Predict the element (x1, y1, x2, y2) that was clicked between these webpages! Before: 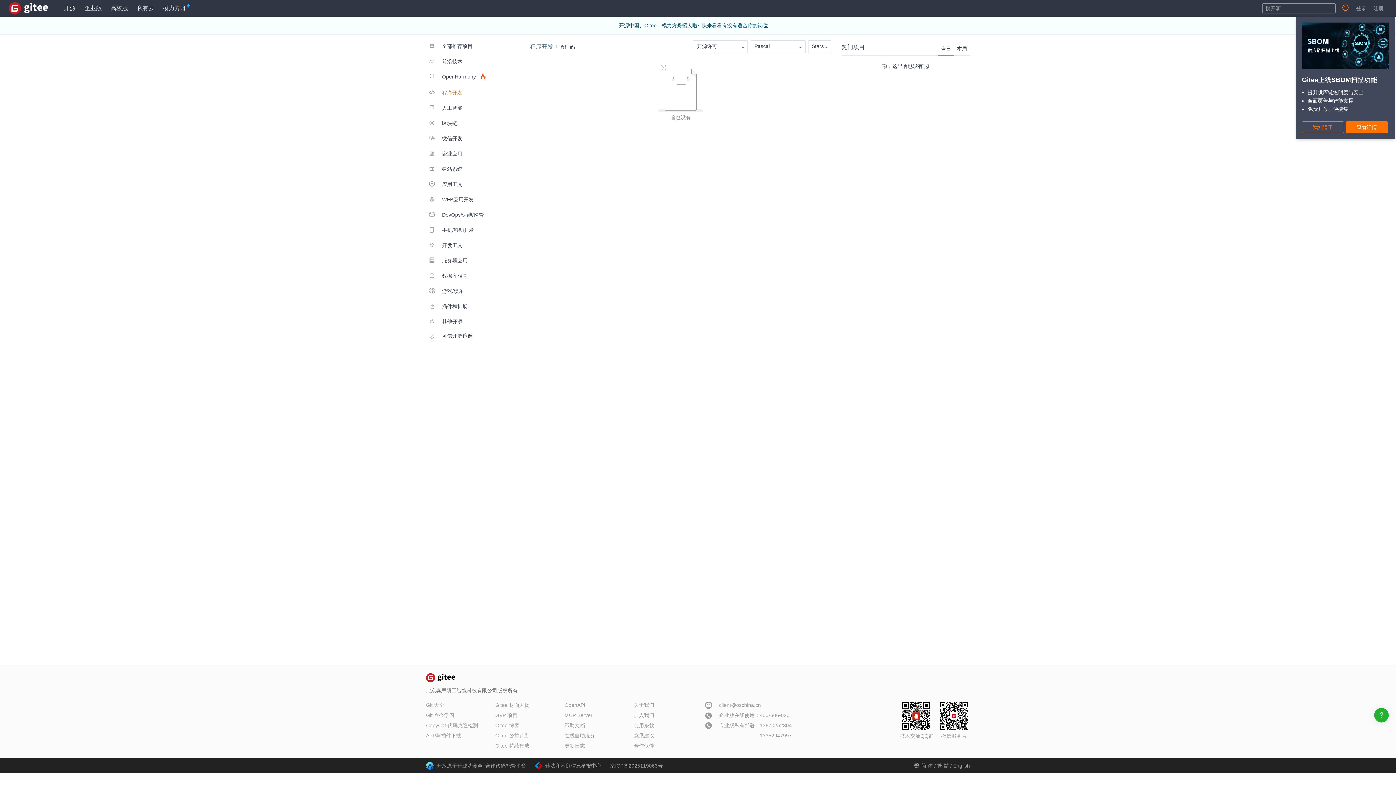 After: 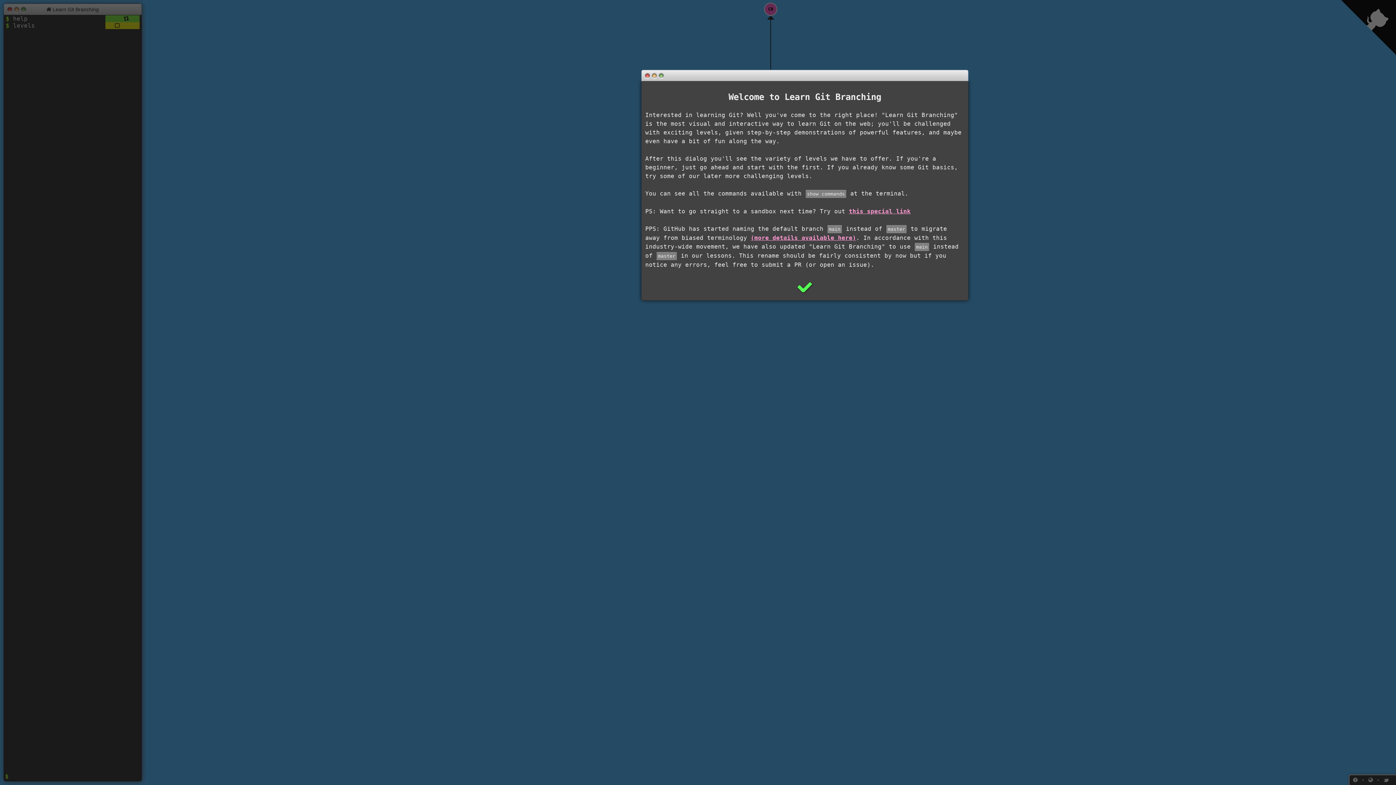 Action: label: Git 命令学习 bbox: (426, 712, 454, 718)